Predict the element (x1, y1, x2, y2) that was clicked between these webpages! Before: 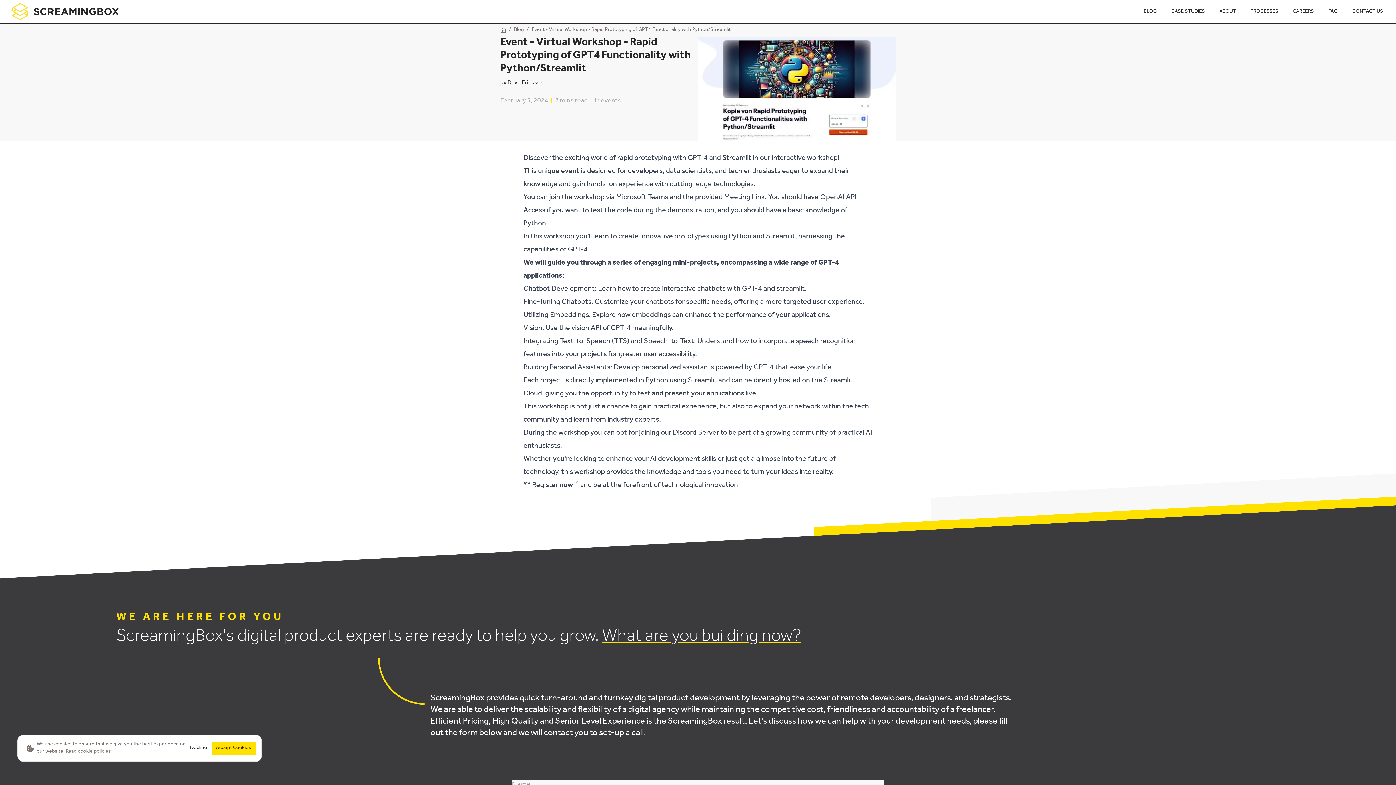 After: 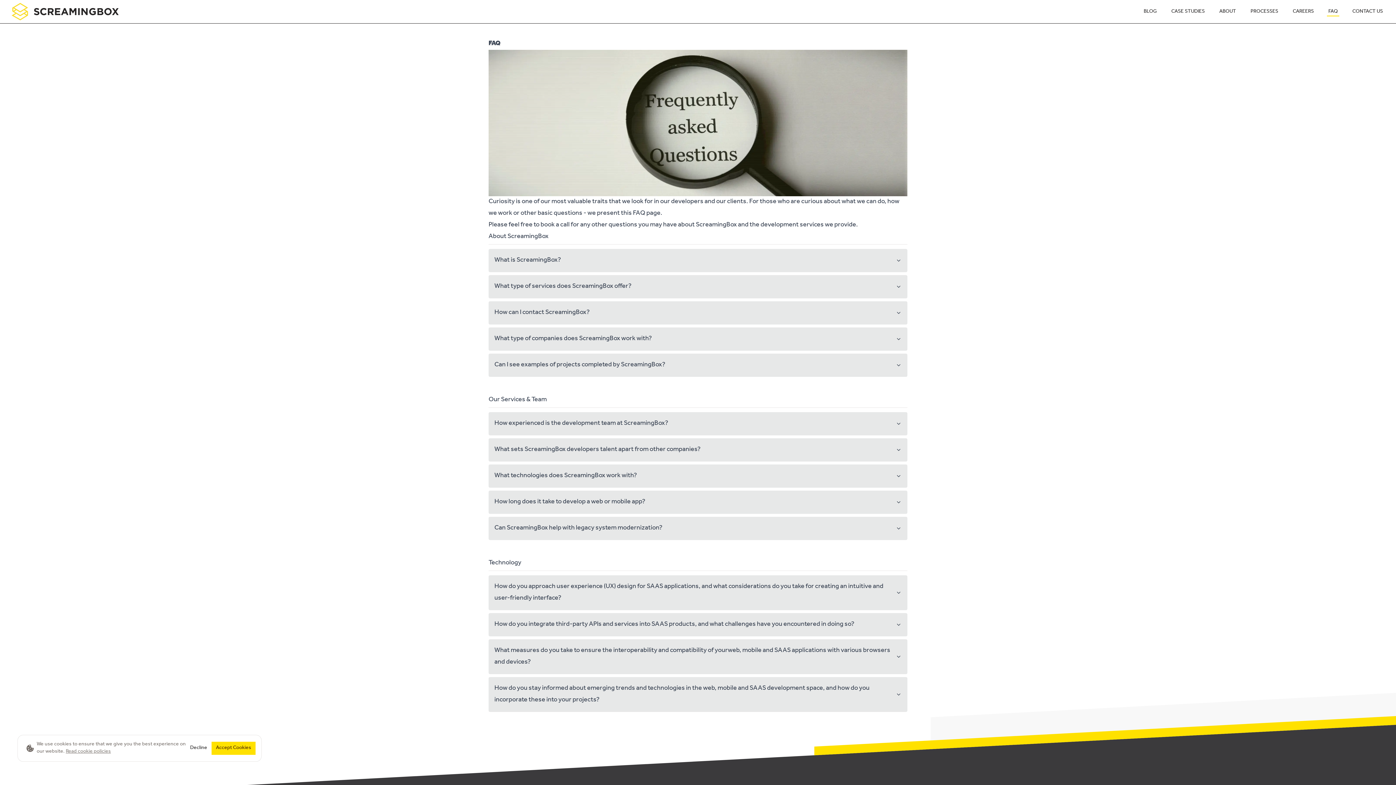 Action: label: FAQ bbox: (1327, 6, 1339, 16)